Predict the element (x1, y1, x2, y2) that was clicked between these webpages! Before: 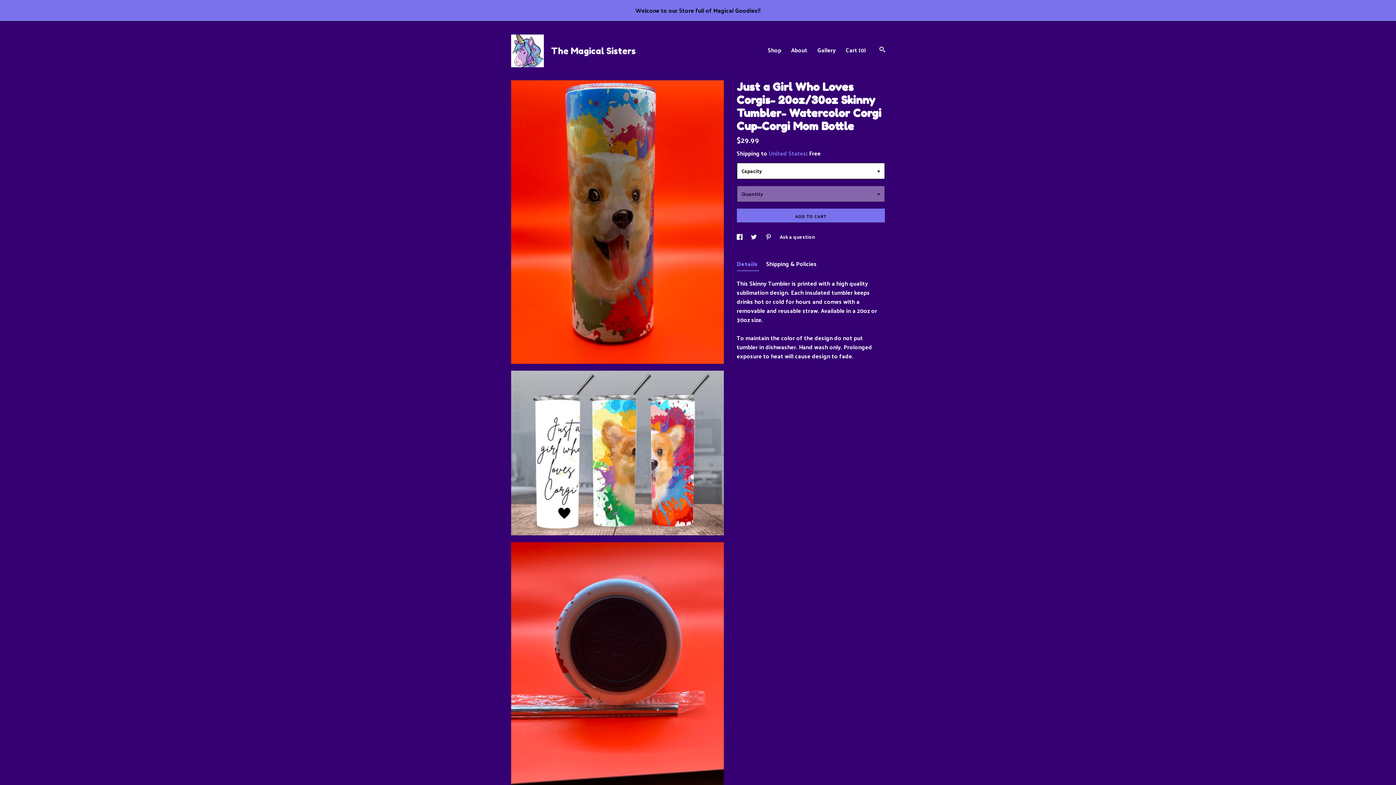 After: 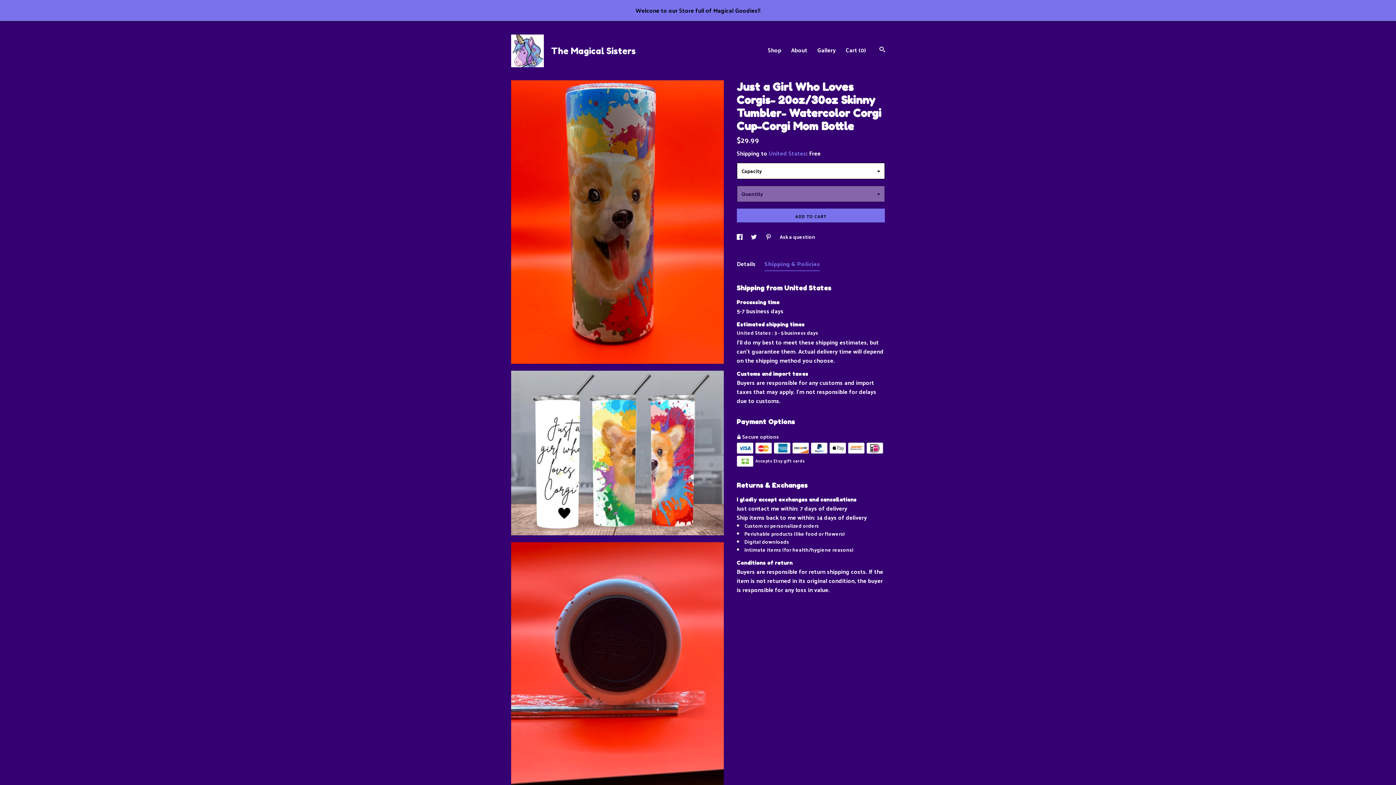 Action: label: Shipping & Policies bbox: (766, 256, 816, 270)